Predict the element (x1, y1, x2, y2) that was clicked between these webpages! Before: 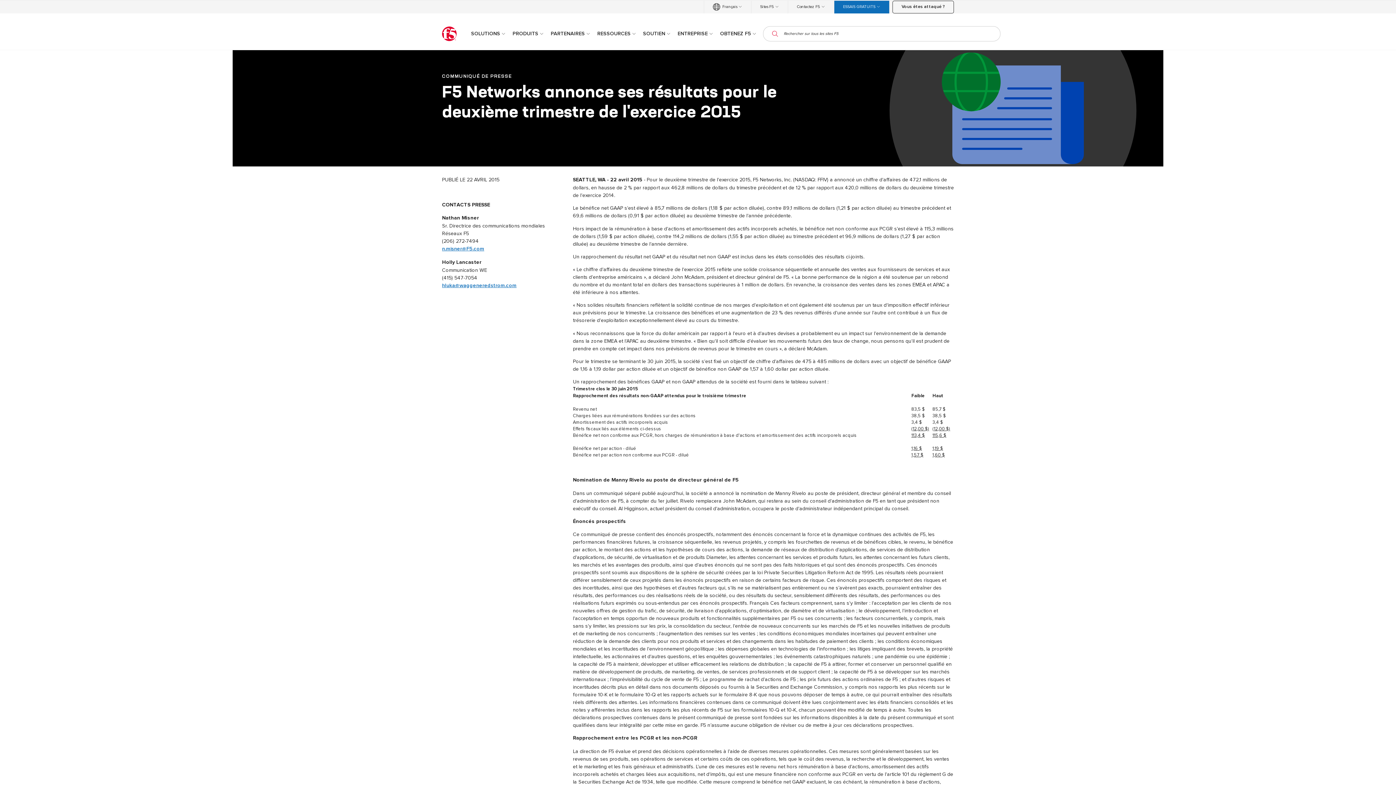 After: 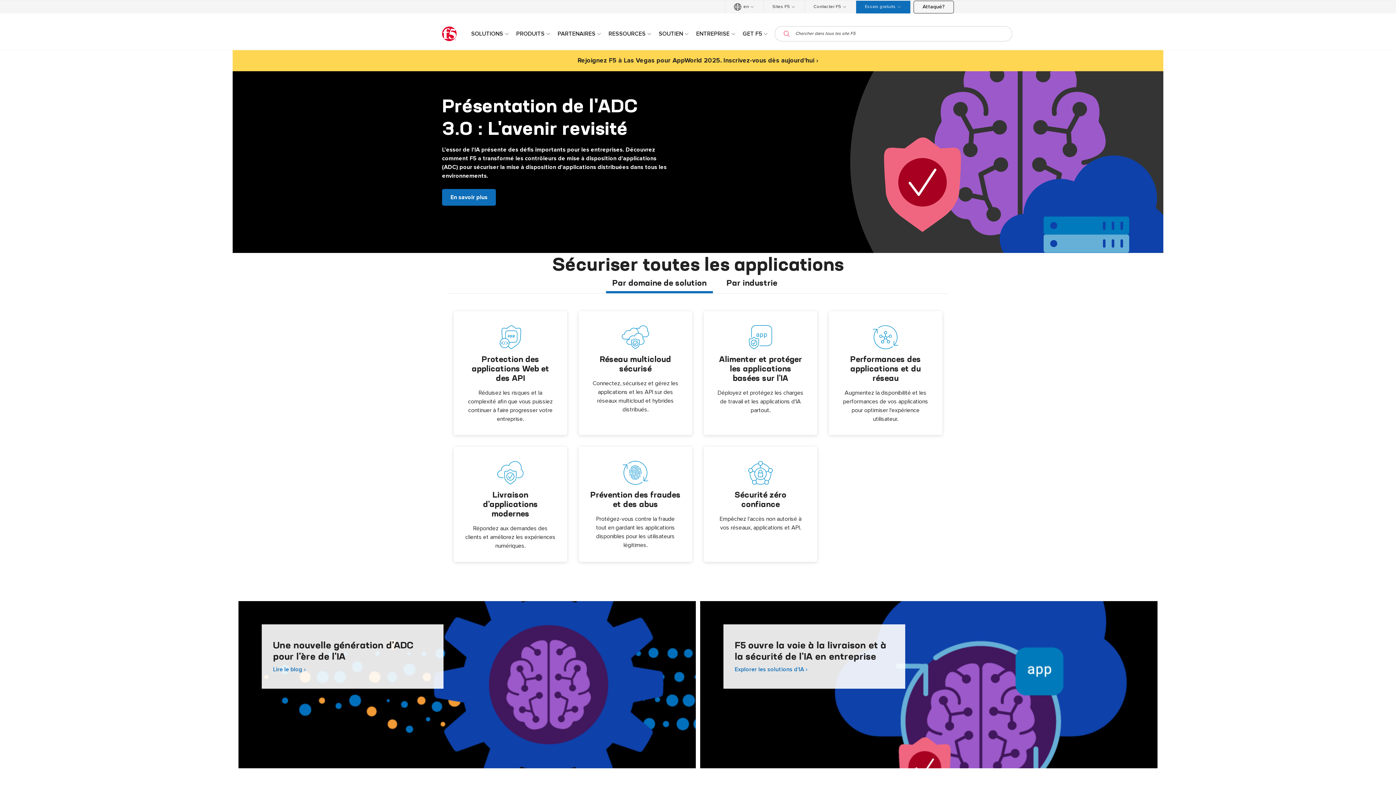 Action: label: F5 bbox: (442, 26, 456, 41)